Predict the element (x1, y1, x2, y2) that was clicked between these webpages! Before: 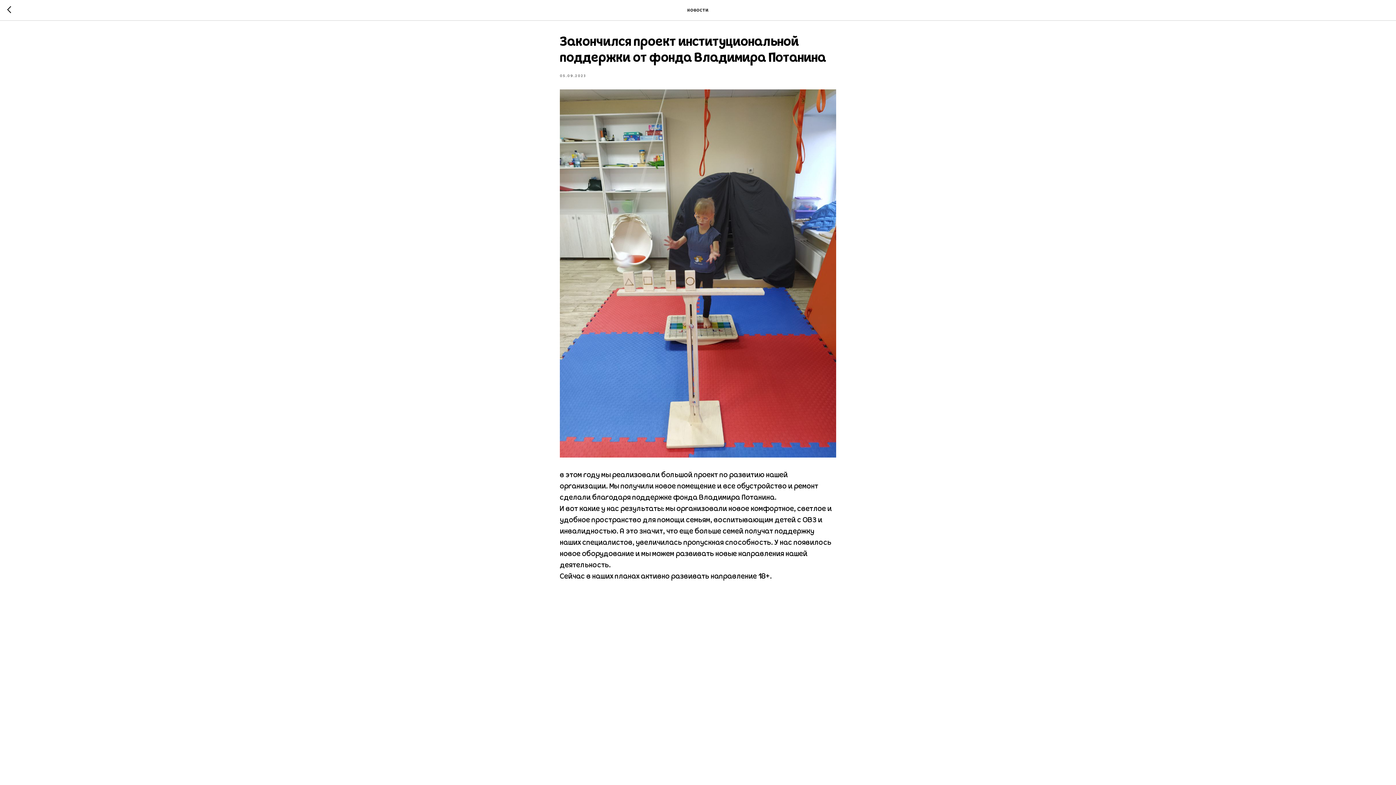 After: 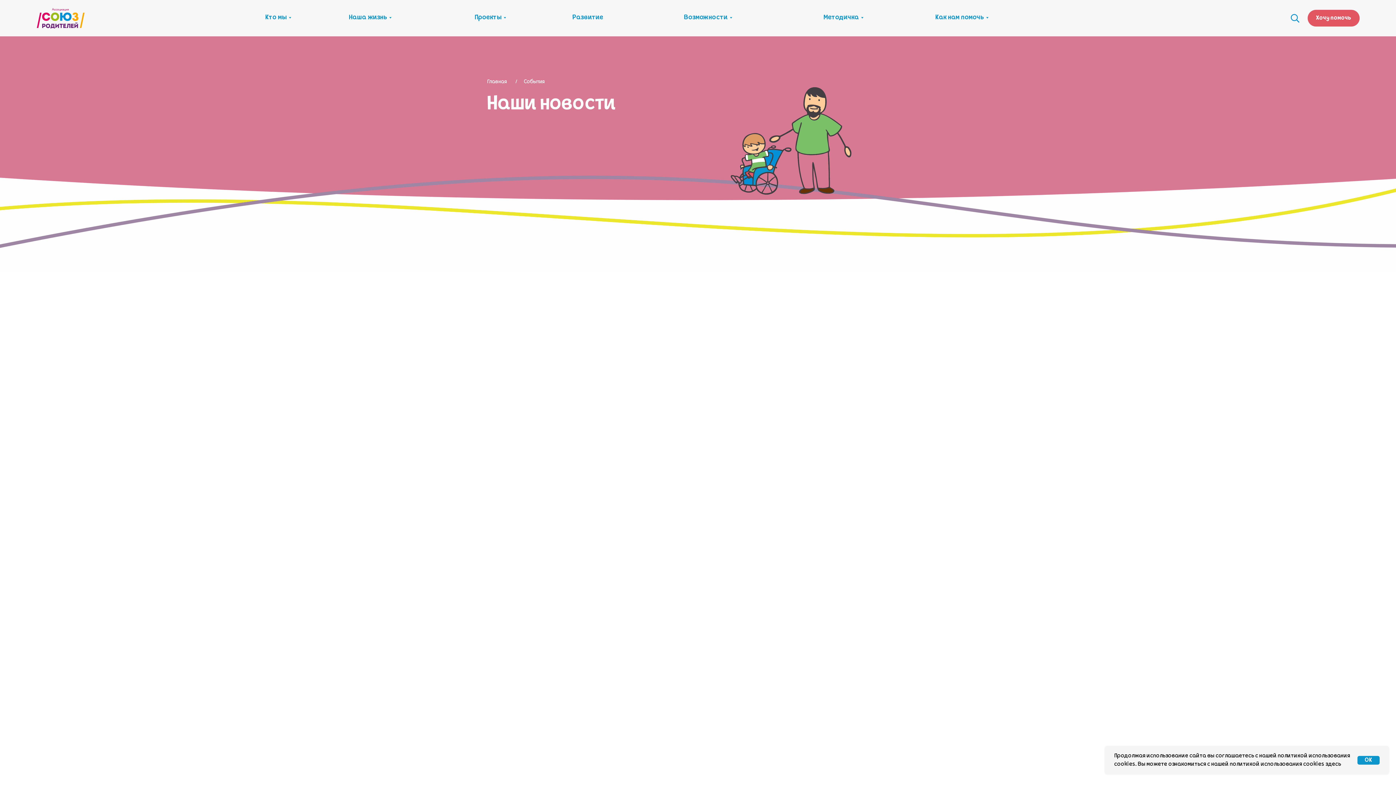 Action: bbox: (7, 6, 15, 14)